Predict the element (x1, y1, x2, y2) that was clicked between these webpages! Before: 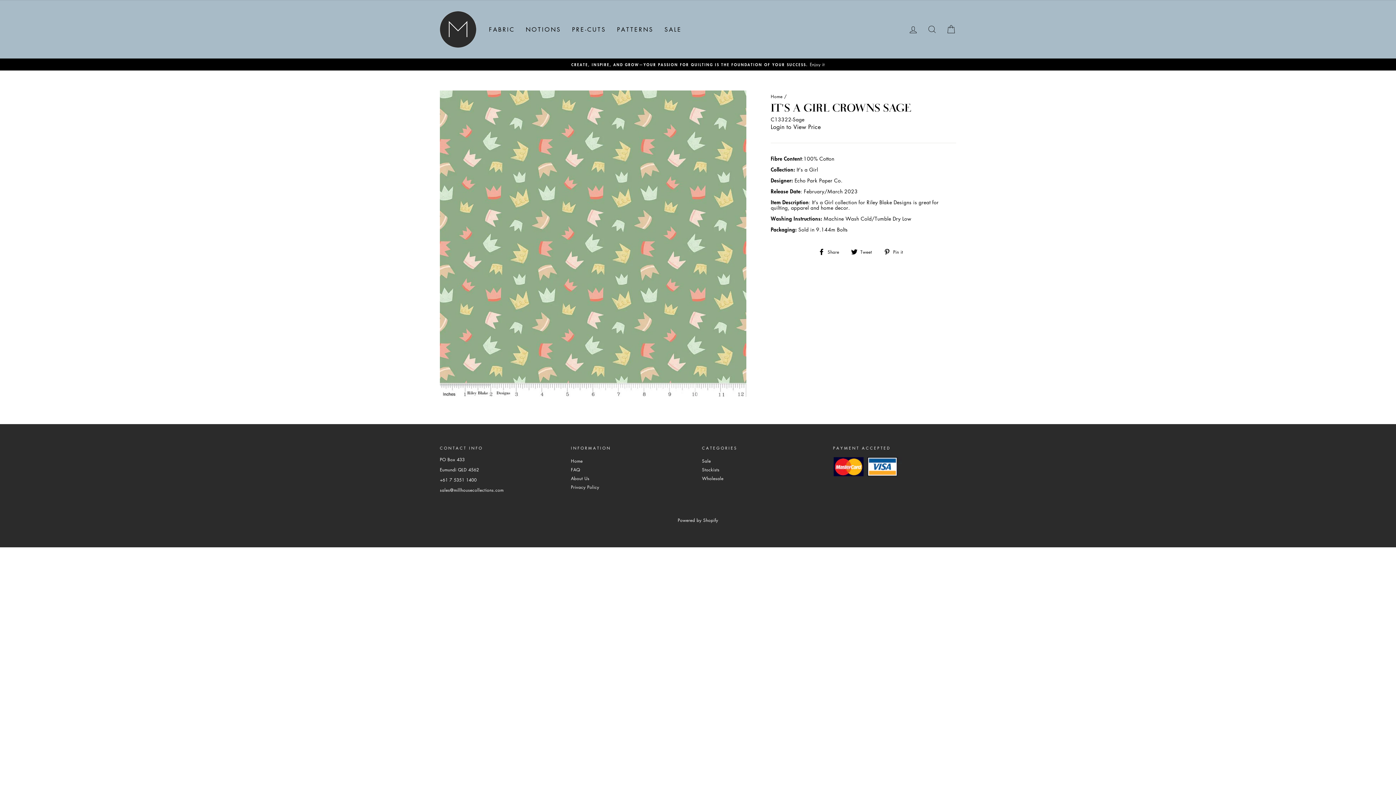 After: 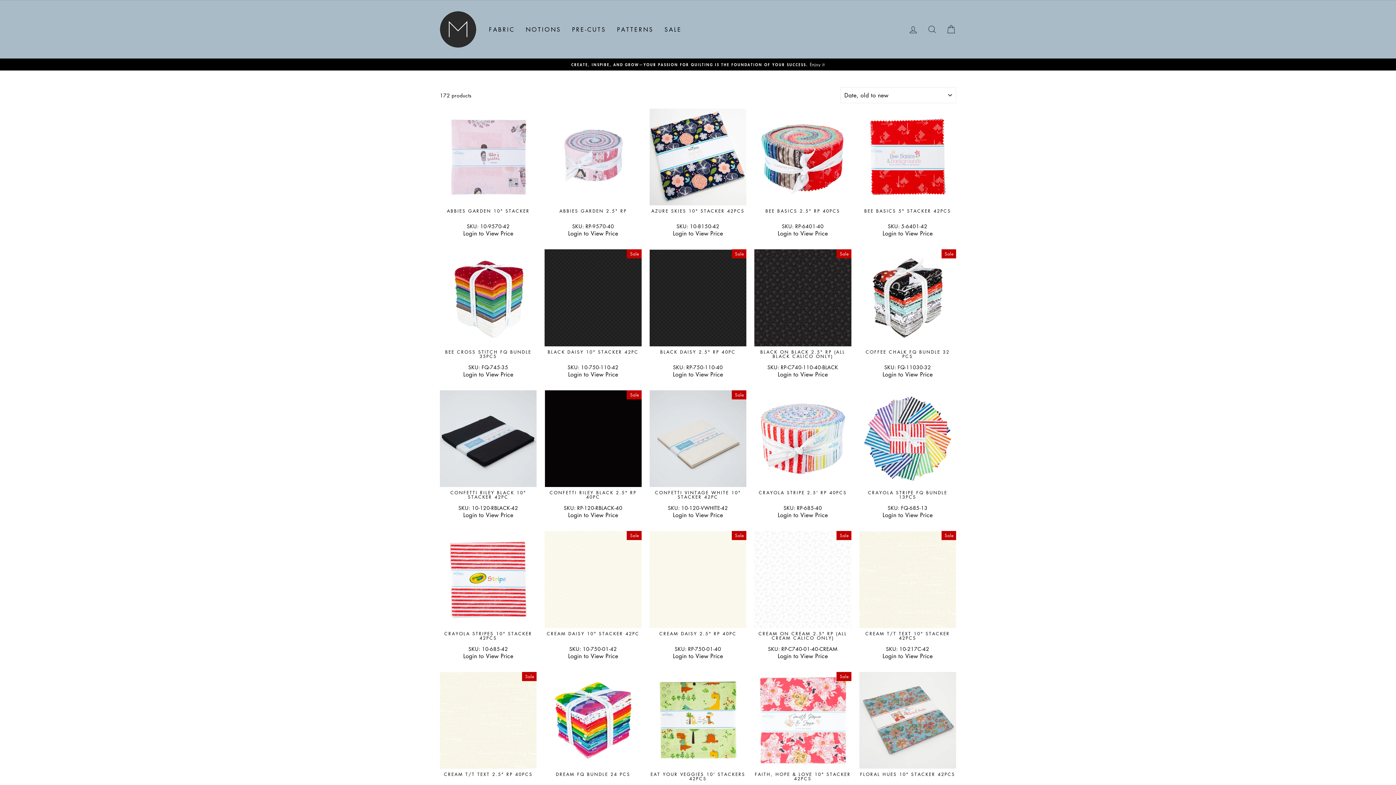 Action: label: PRE-CUTS bbox: (566, 23, 611, 35)